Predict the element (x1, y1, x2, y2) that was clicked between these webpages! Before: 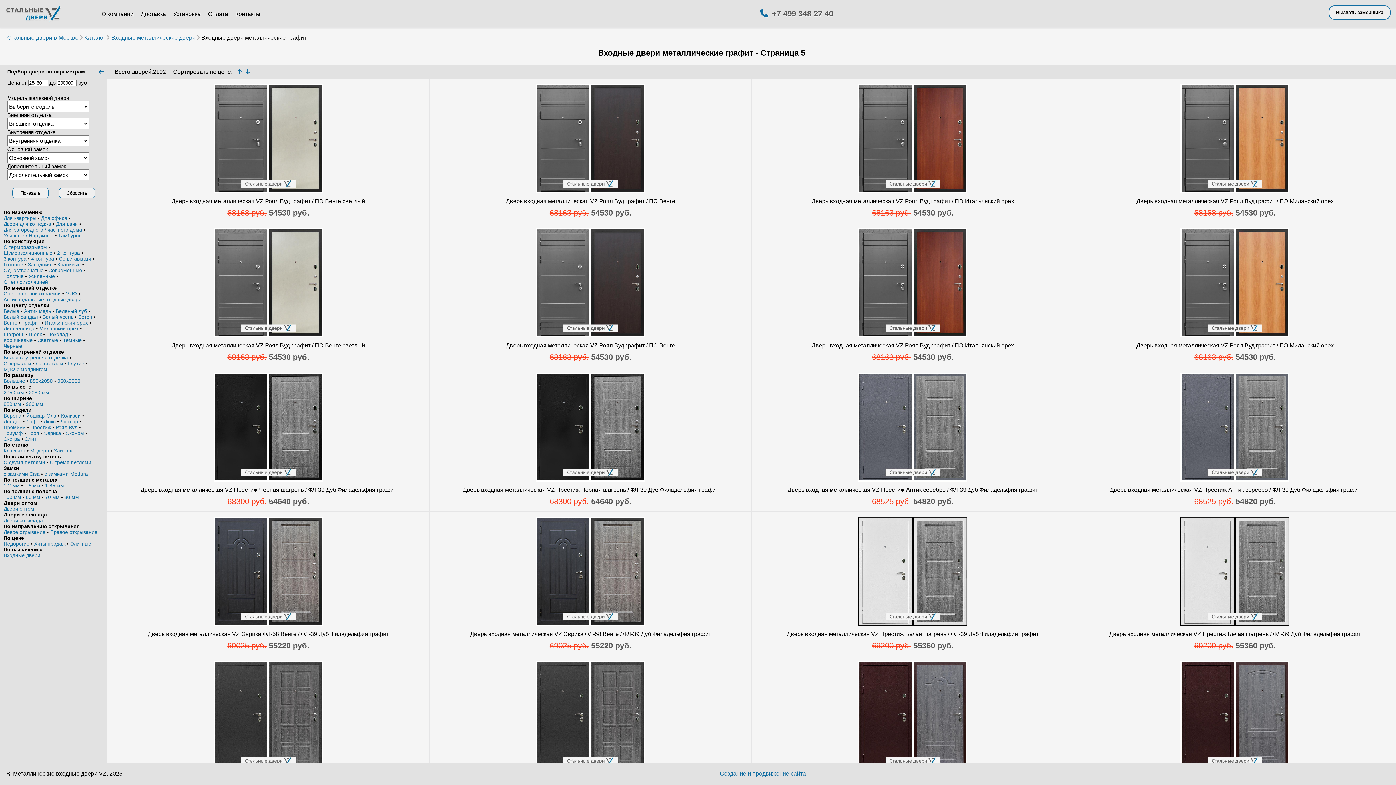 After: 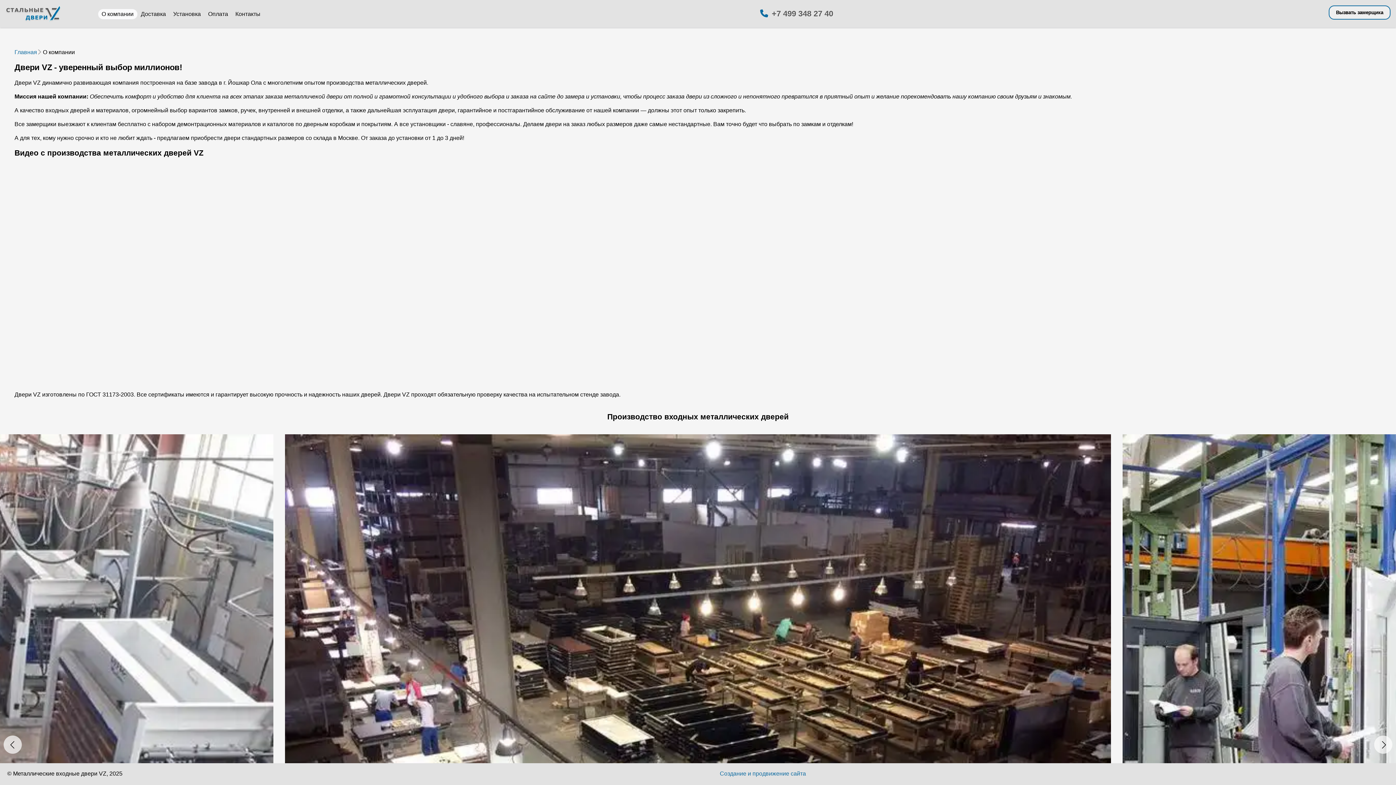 Action: bbox: (98, 9, 137, 19) label: О компании